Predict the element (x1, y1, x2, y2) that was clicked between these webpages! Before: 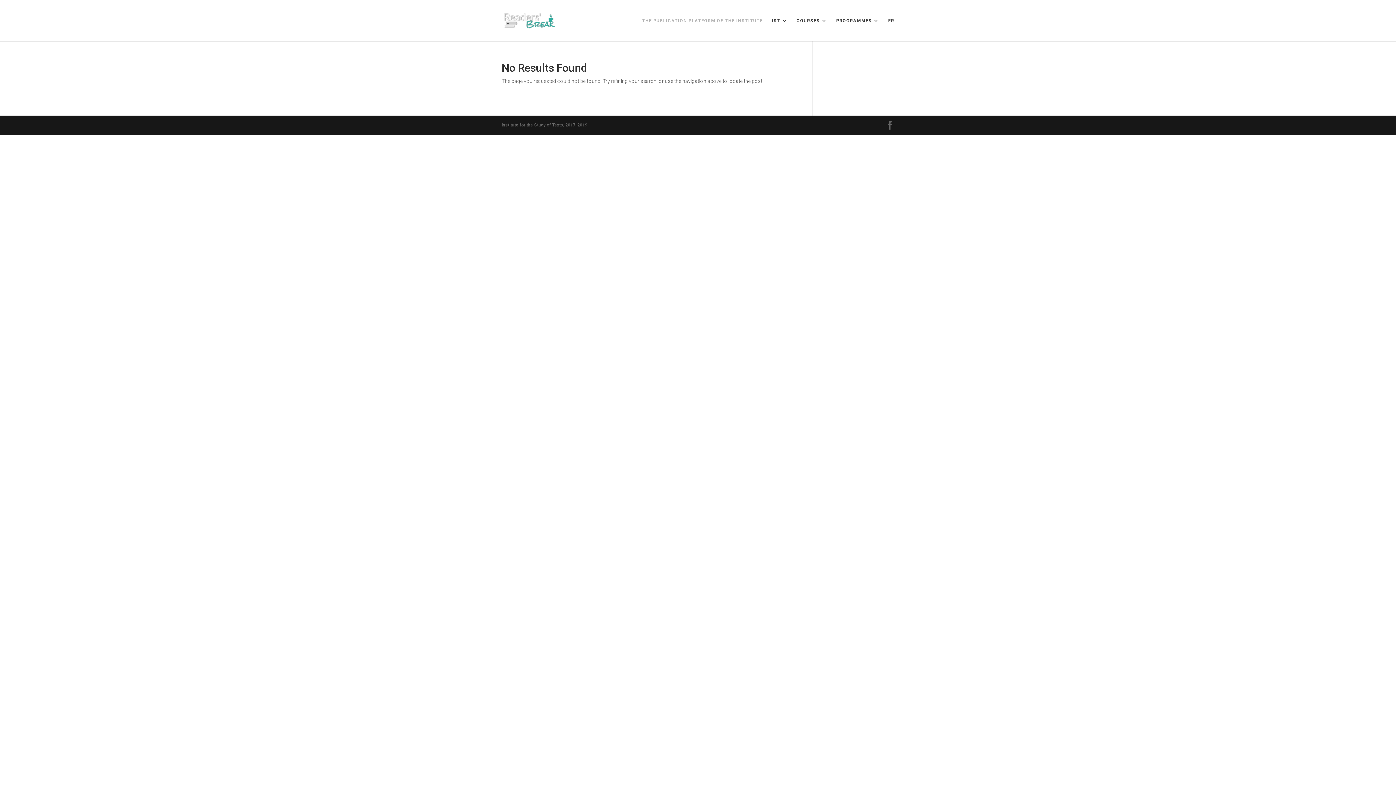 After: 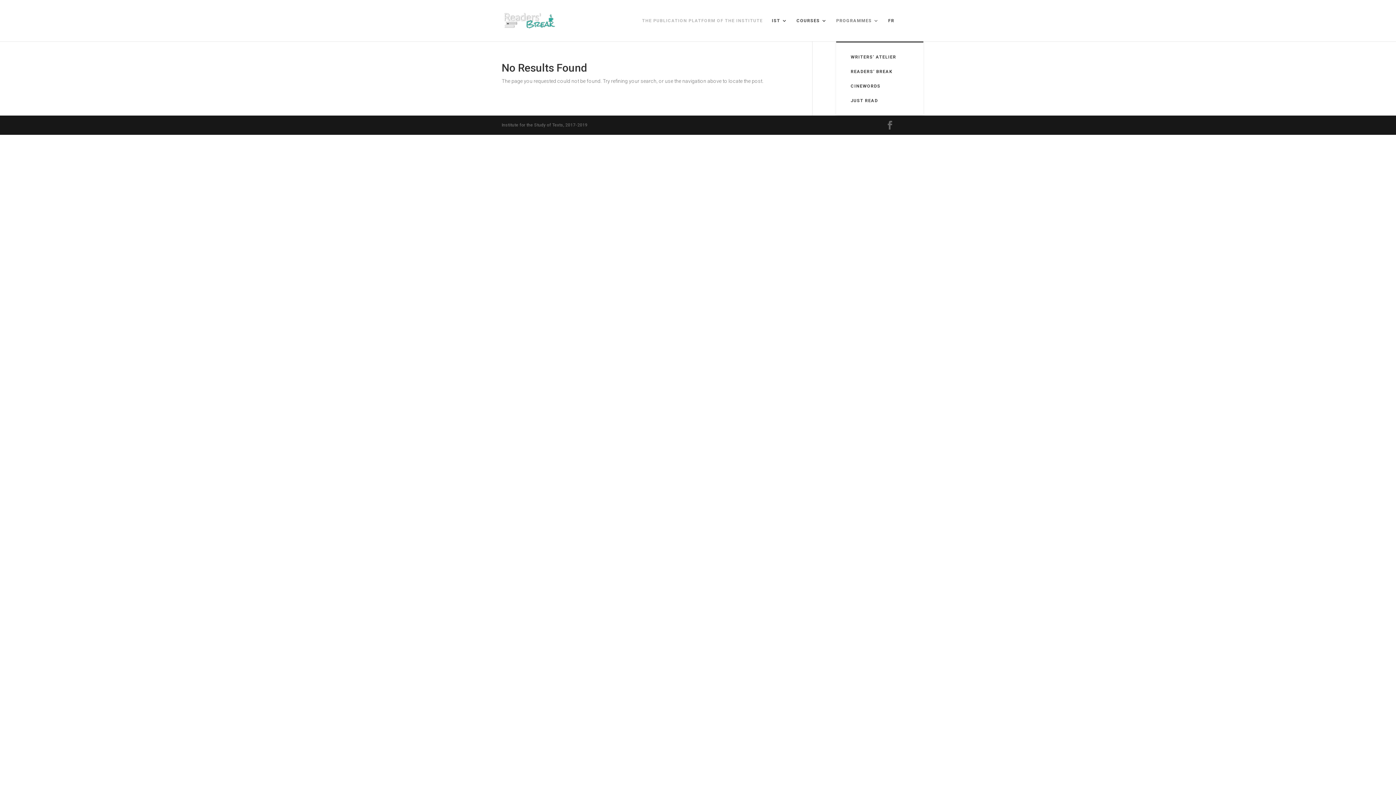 Action: bbox: (836, 18, 879, 41) label: PROGRAMMES